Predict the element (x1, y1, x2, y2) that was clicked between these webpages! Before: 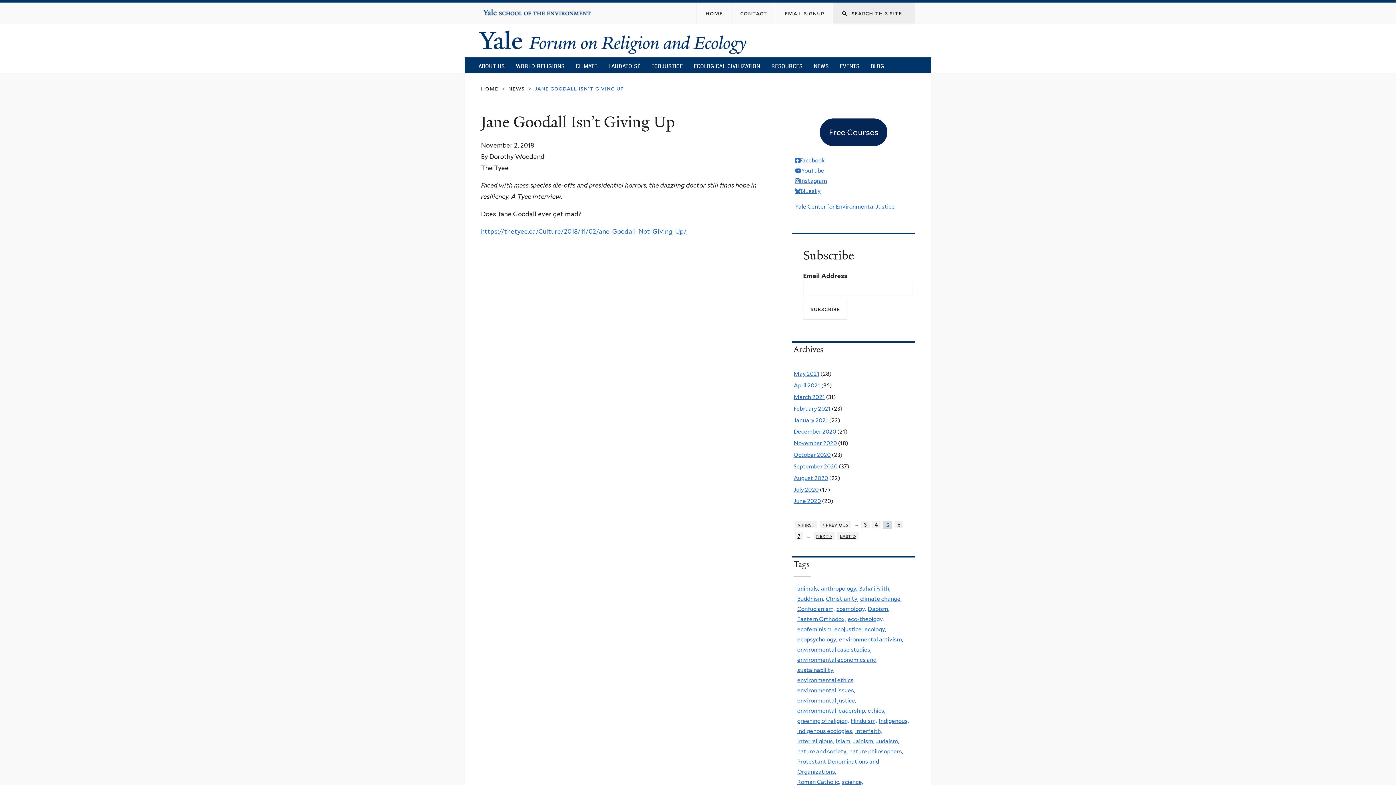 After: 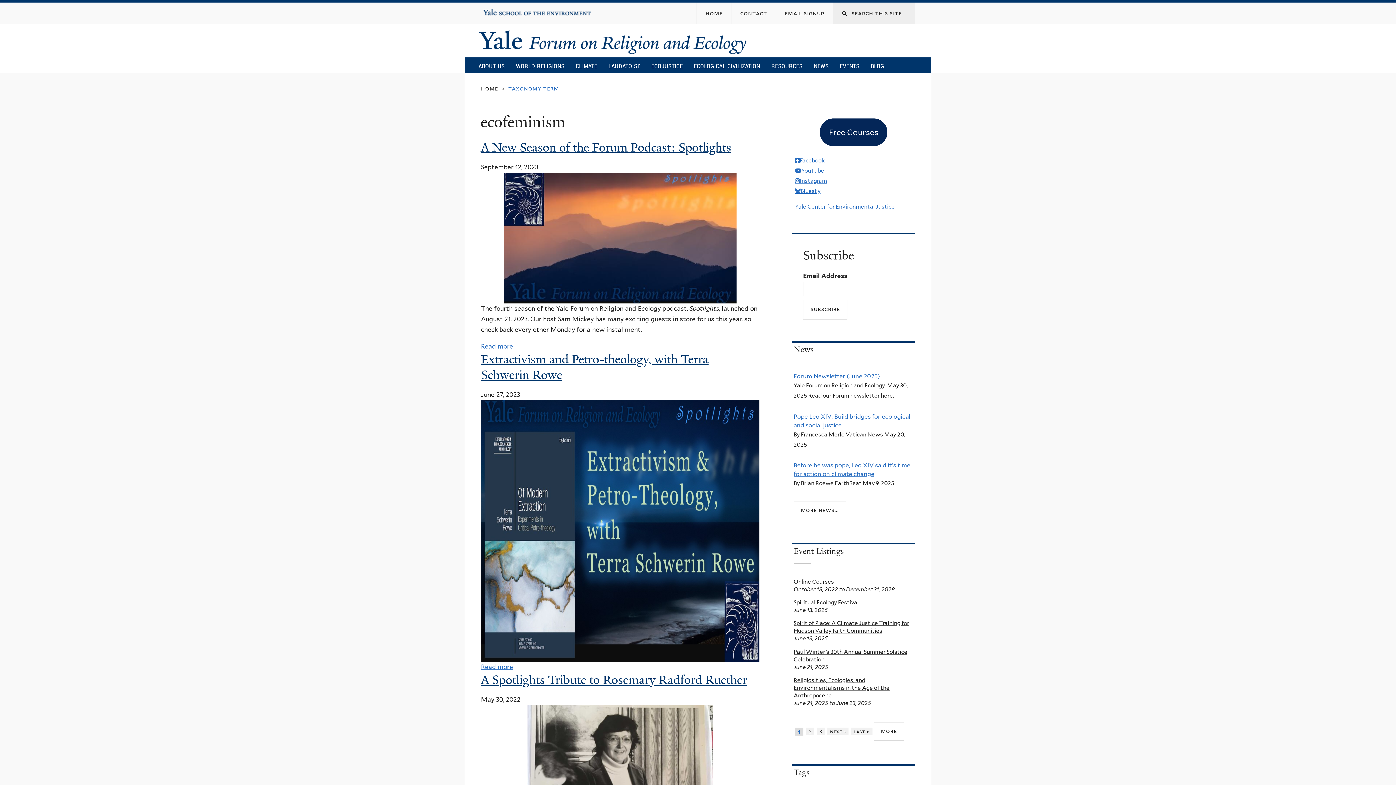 Action: label: ecofeminism, bbox: (797, 626, 832, 633)